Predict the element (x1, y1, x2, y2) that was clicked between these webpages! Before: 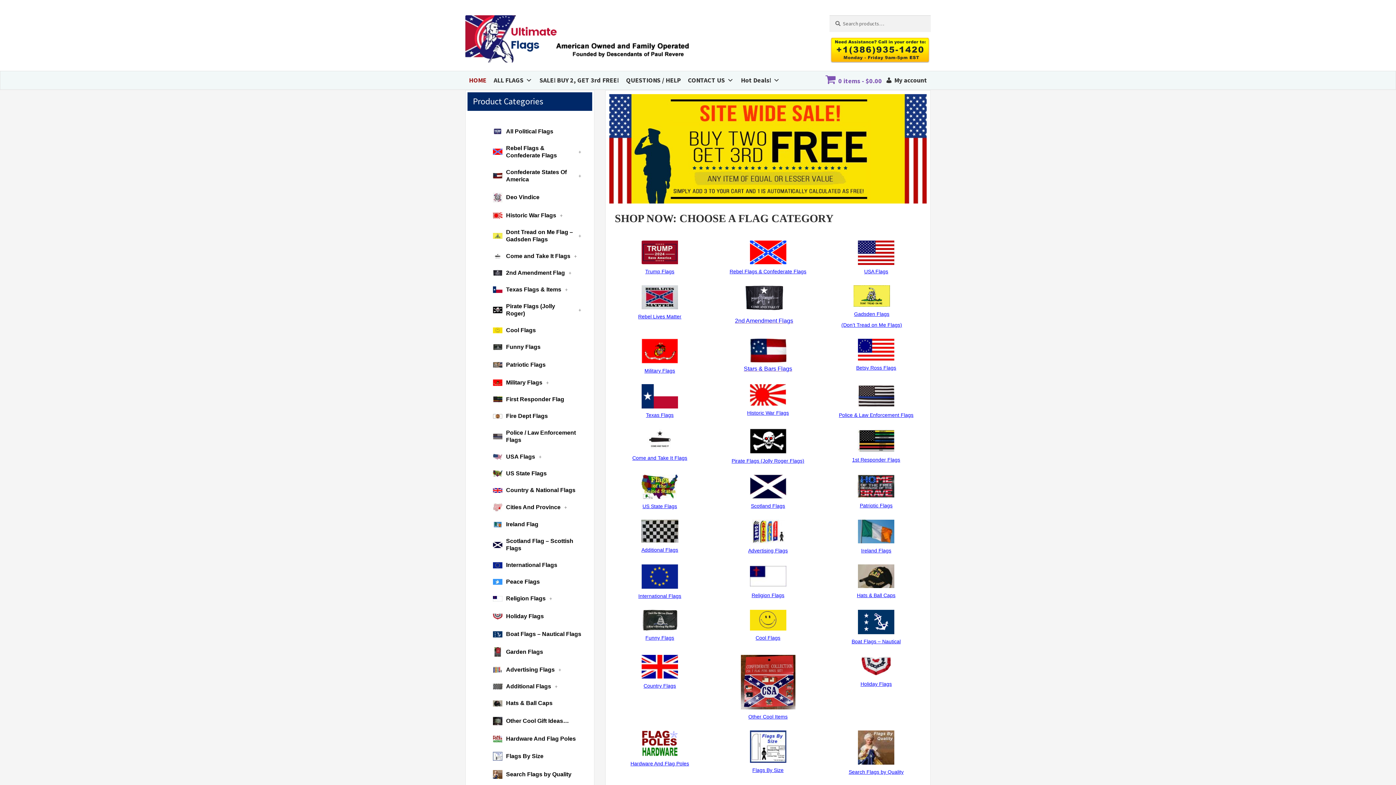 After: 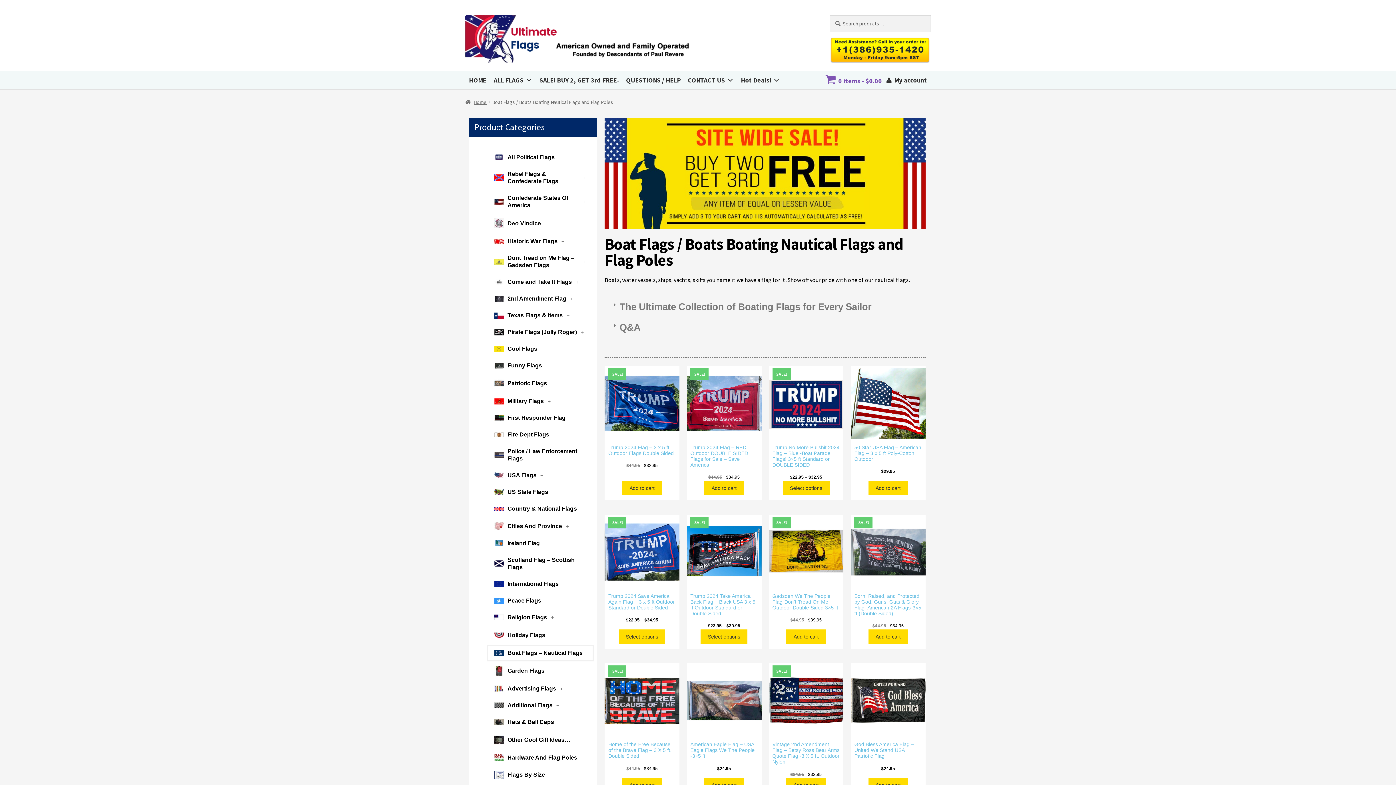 Action: bbox: (485, 626, 588, 643) label: Boat Flags – Nautical Flags